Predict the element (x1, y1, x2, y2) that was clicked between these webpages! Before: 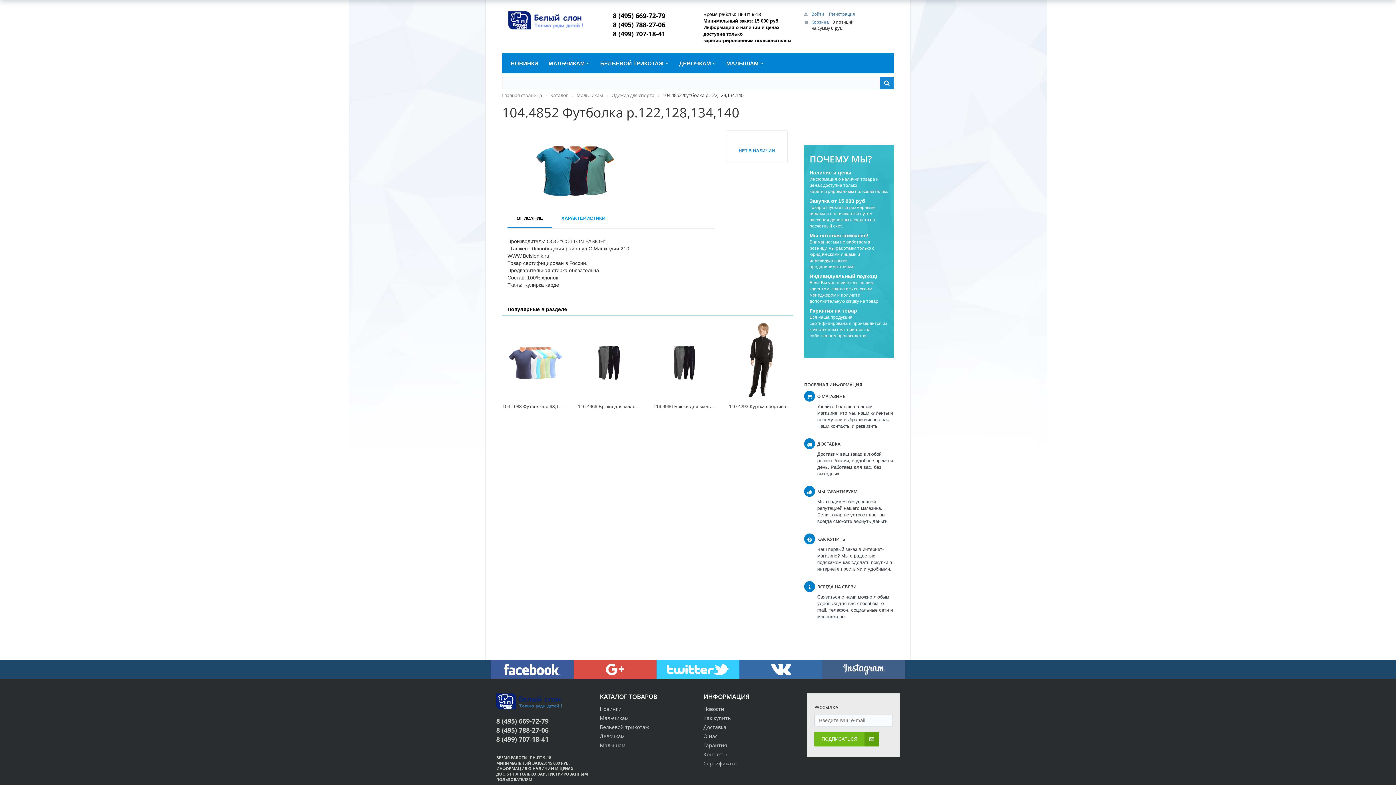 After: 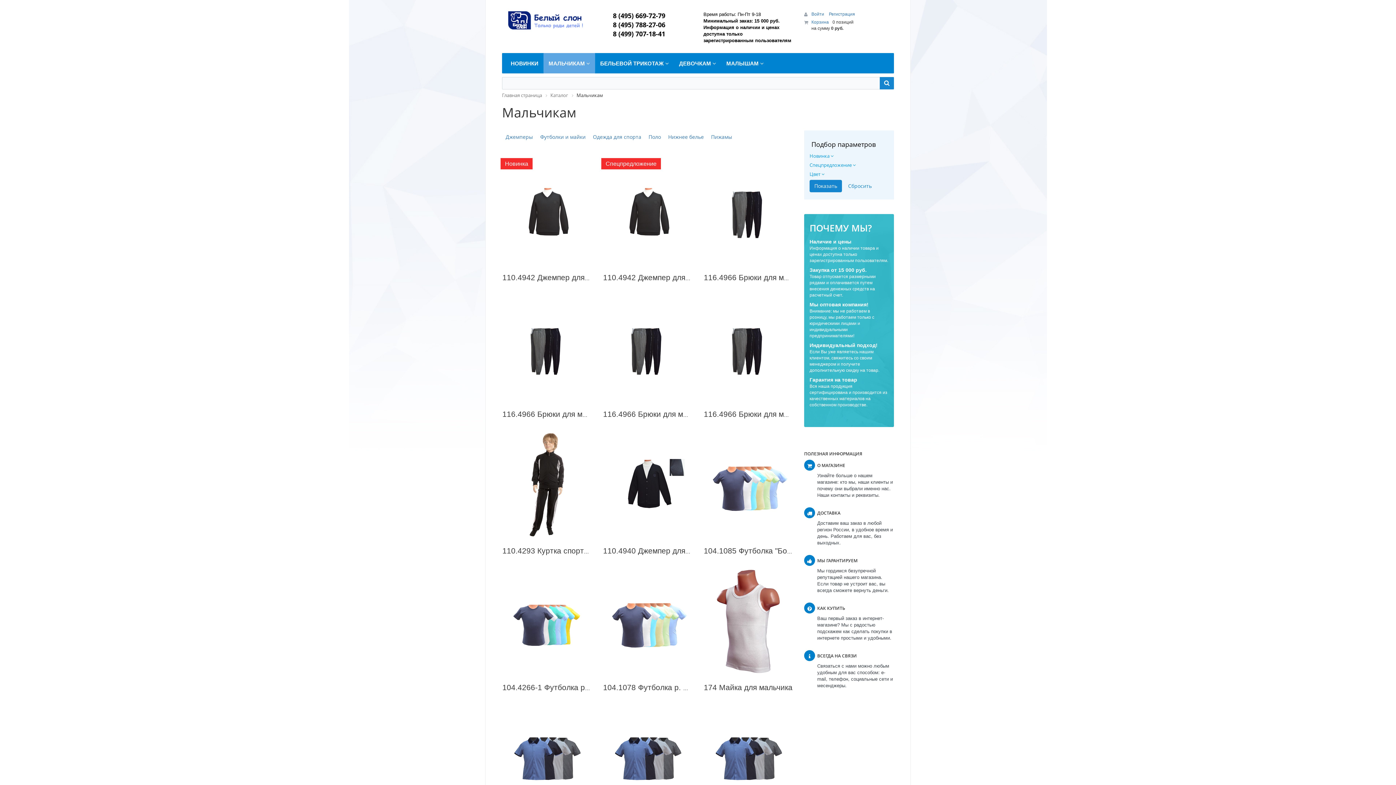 Action: bbox: (543, 53, 595, 73) label: МАЛЬЧИКАМ 